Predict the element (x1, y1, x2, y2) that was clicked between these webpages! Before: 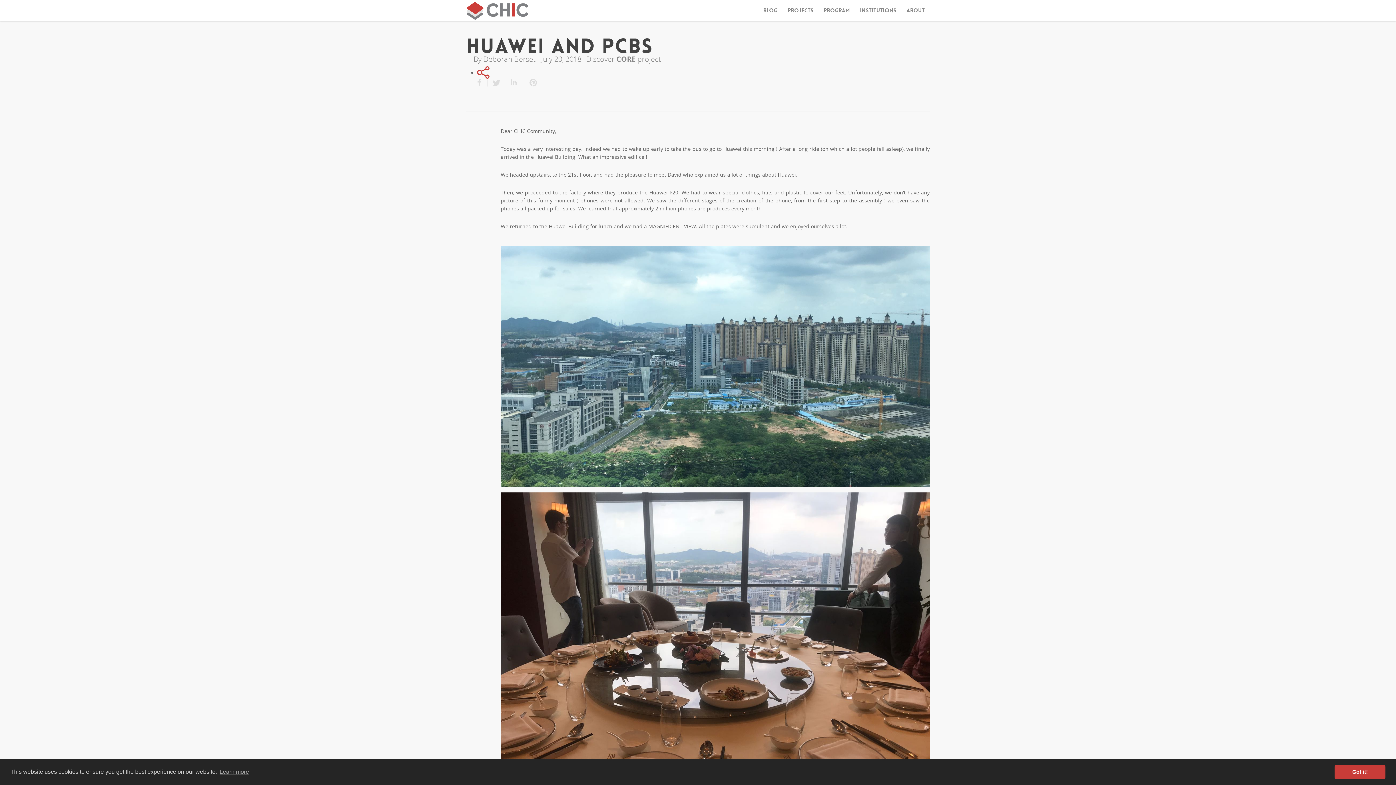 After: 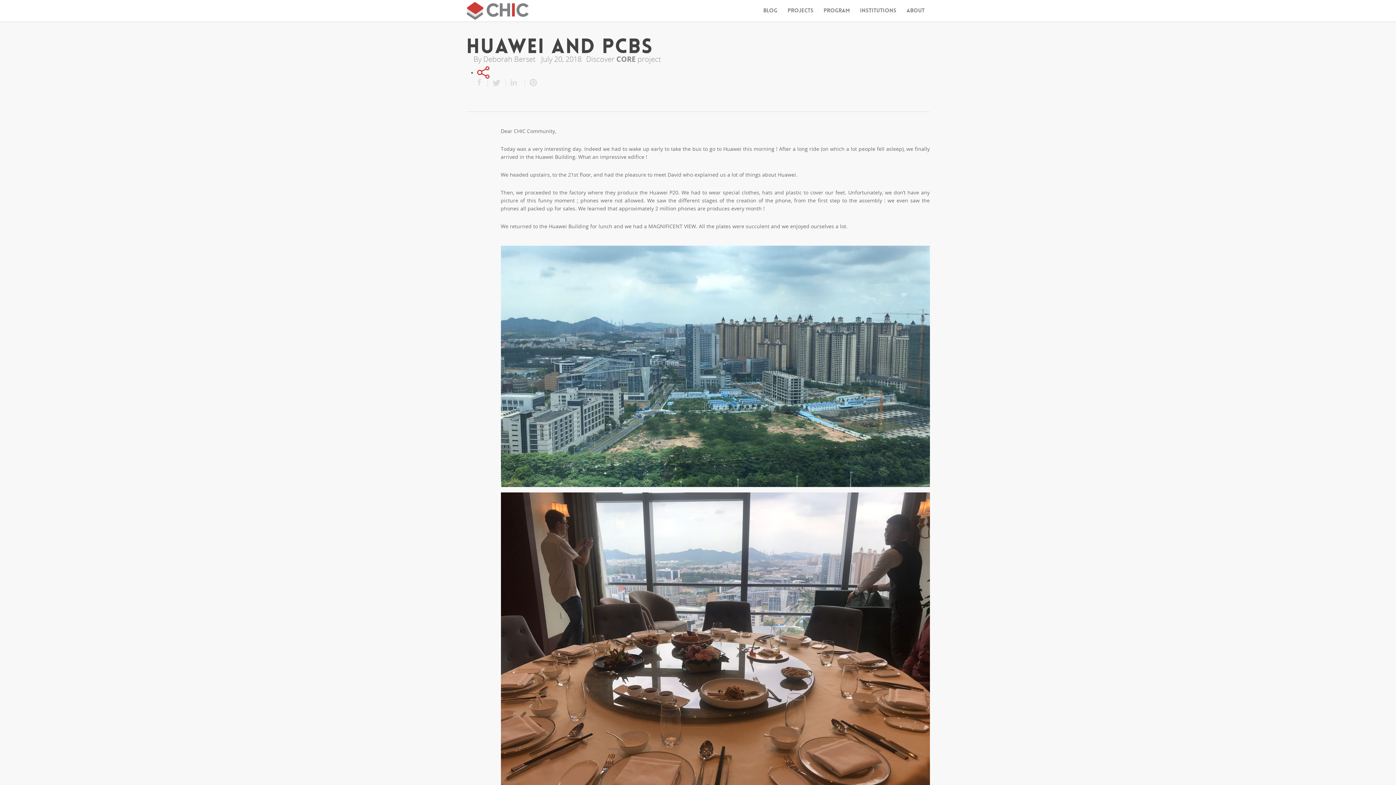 Action: label: dismiss cookie message bbox: (1334, 765, 1385, 779)